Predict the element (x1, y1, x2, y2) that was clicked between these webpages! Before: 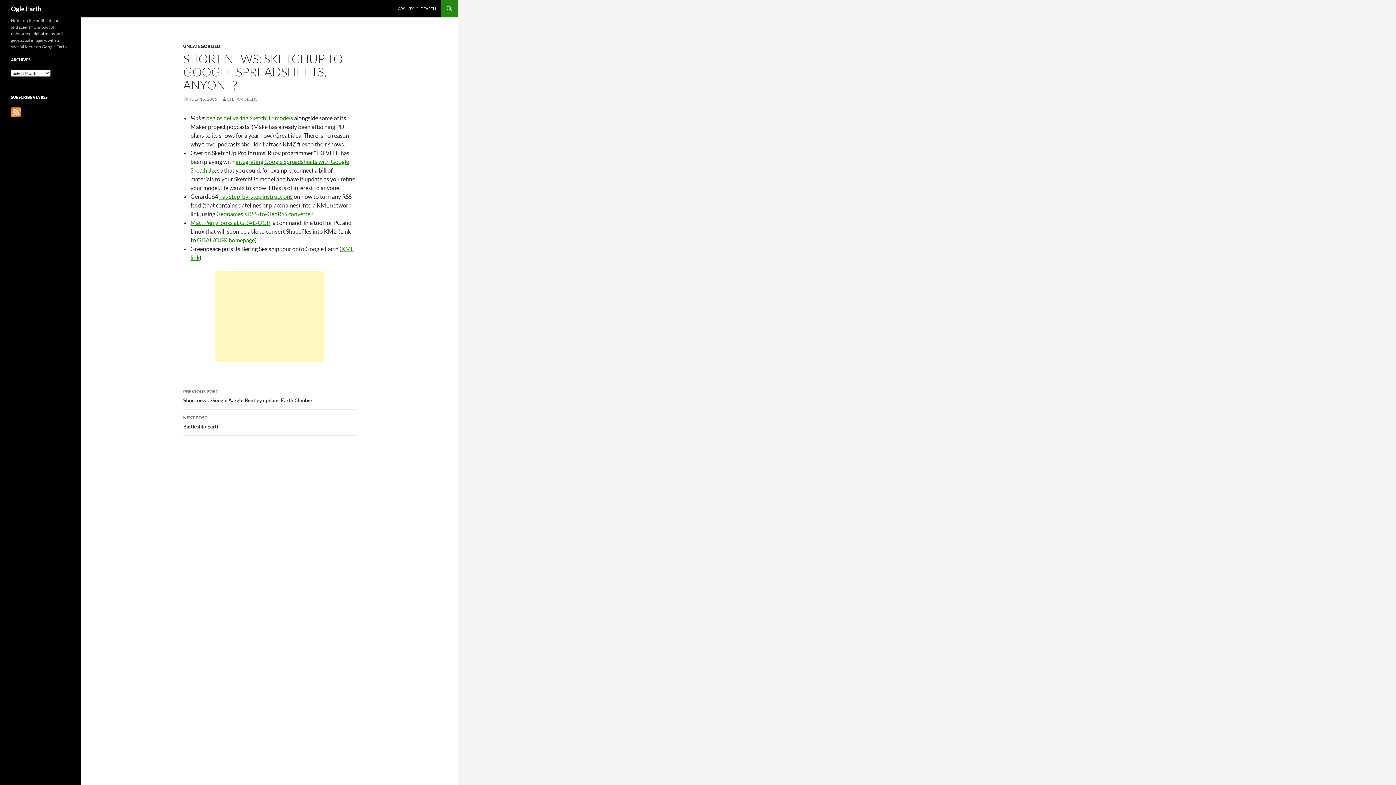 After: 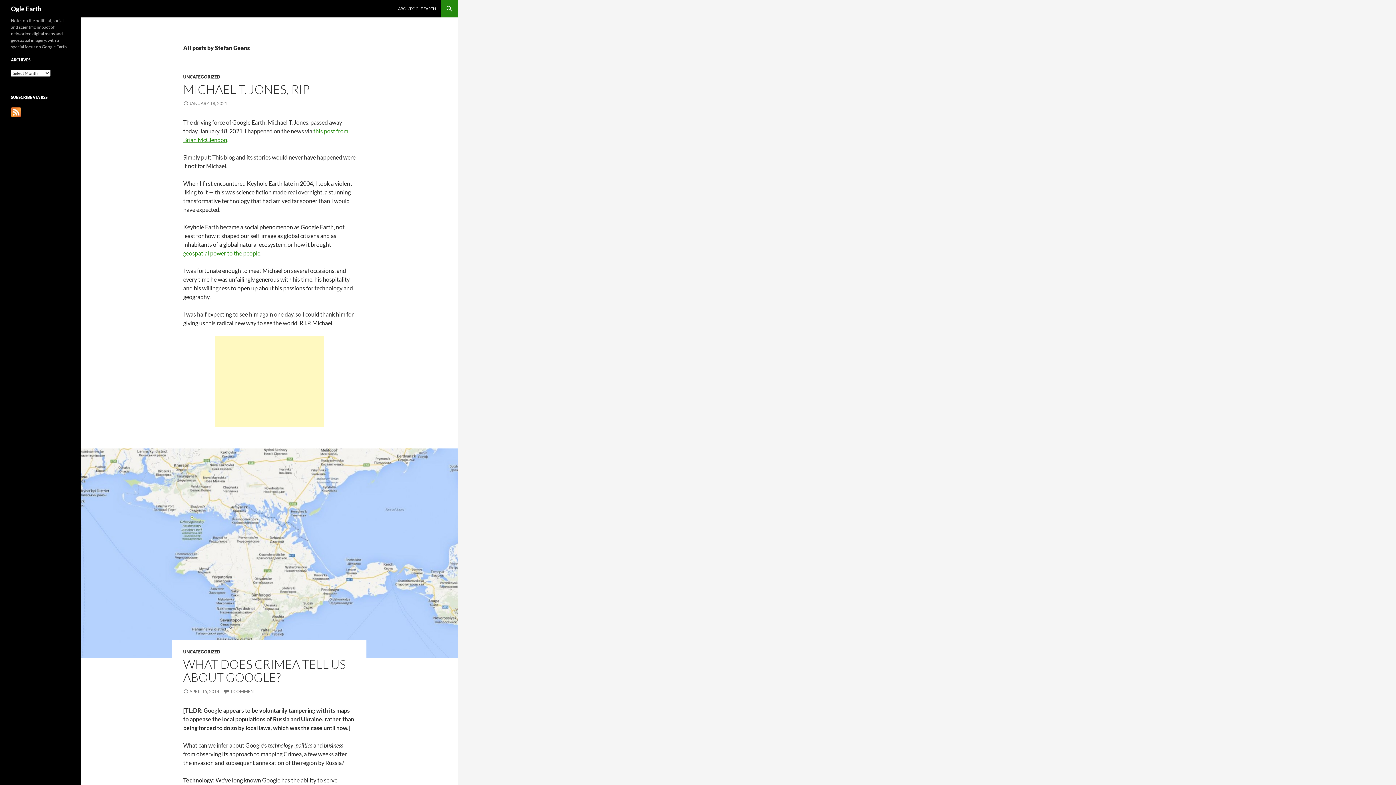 Action: bbox: (221, 96, 257, 101) label: STEFAN GEENS